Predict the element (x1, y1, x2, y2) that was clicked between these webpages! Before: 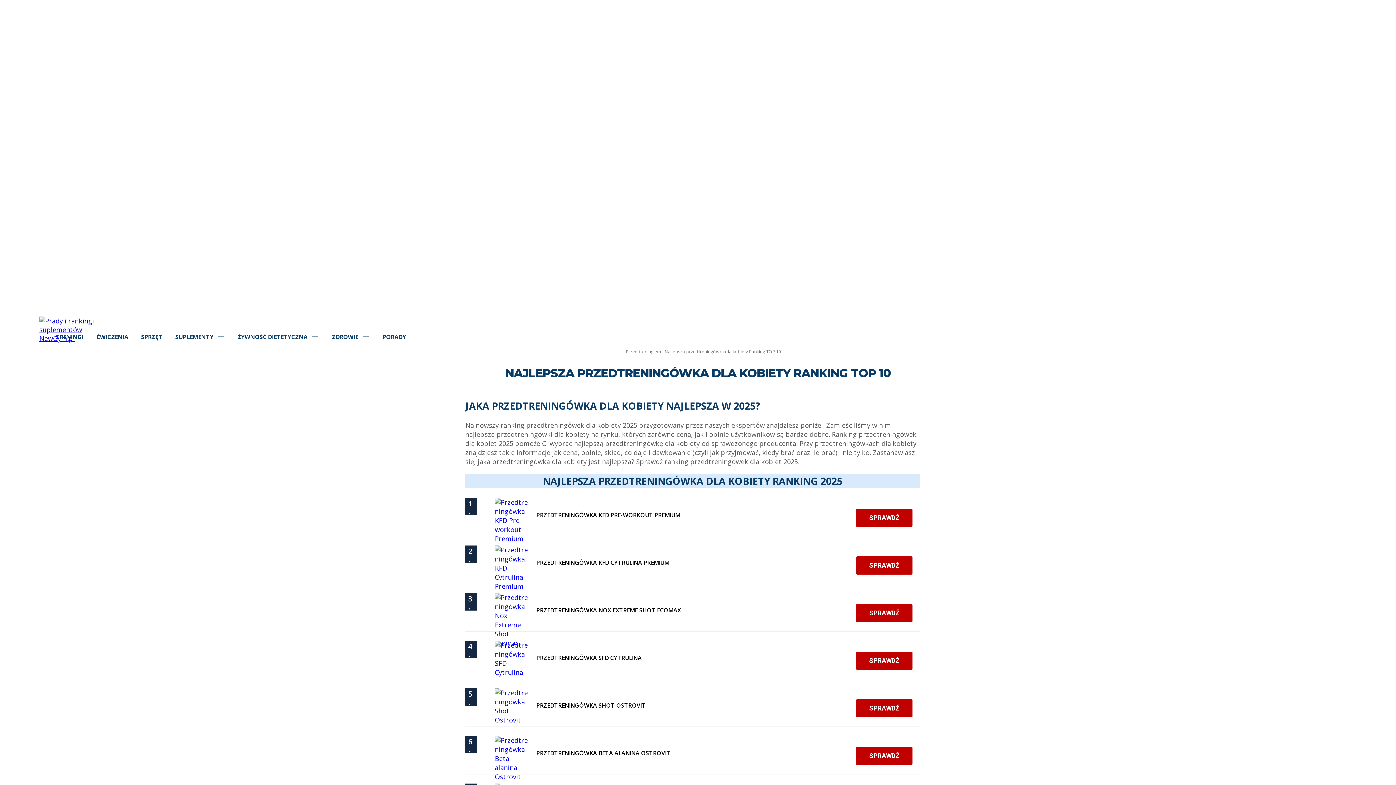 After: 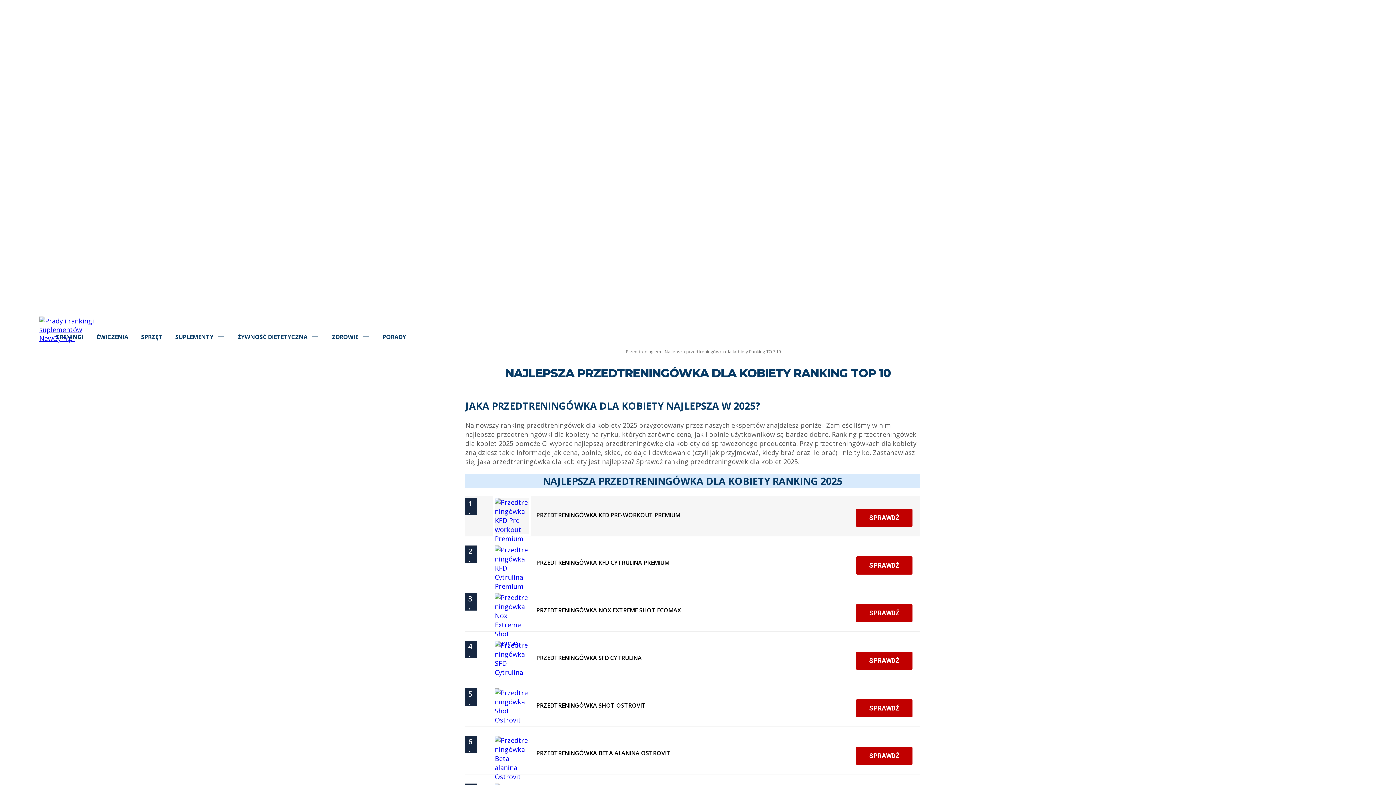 Action: bbox: (465, 496, 920, 536) label: 1.
PRZEDTRENINGÓWKA KFD PRE-WORKOUT PREMIUM
SPRAWDŹ